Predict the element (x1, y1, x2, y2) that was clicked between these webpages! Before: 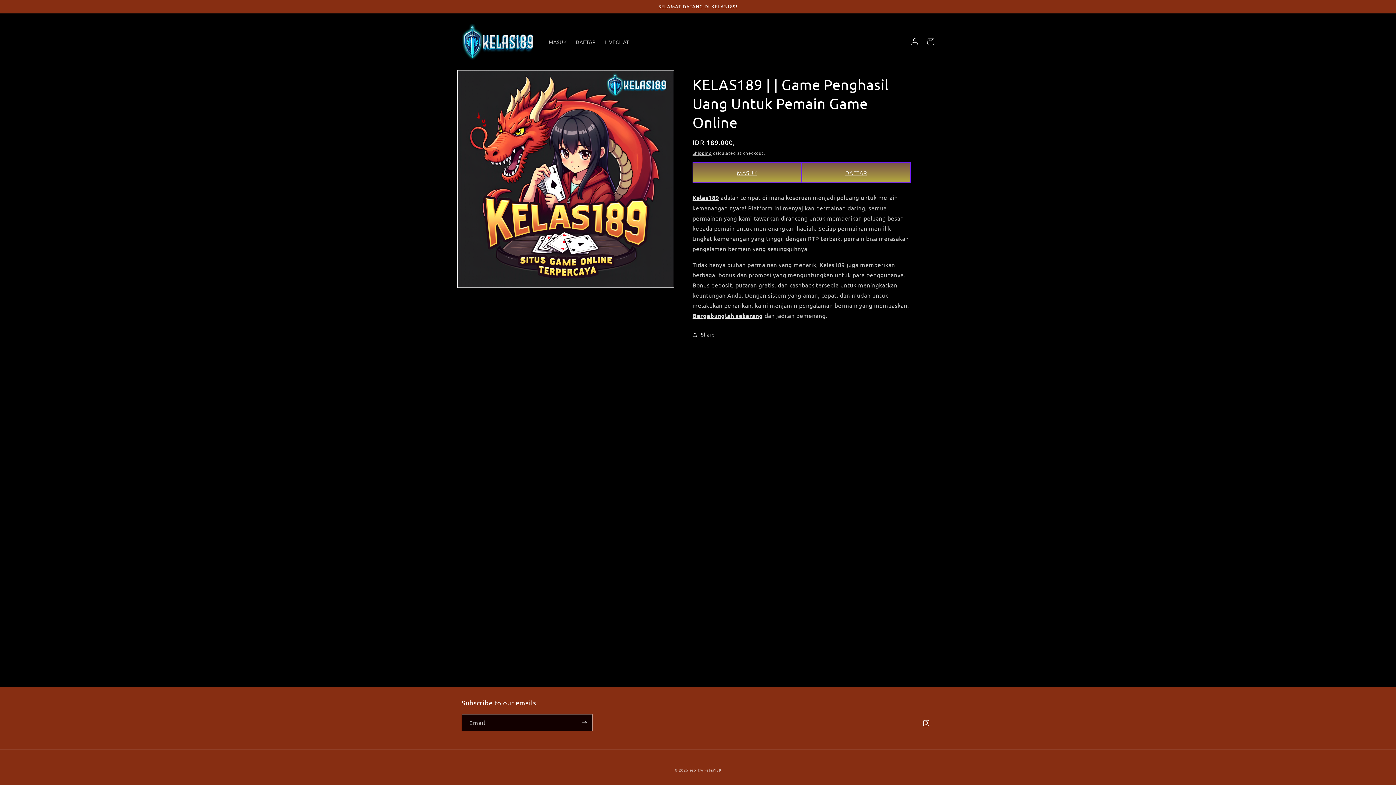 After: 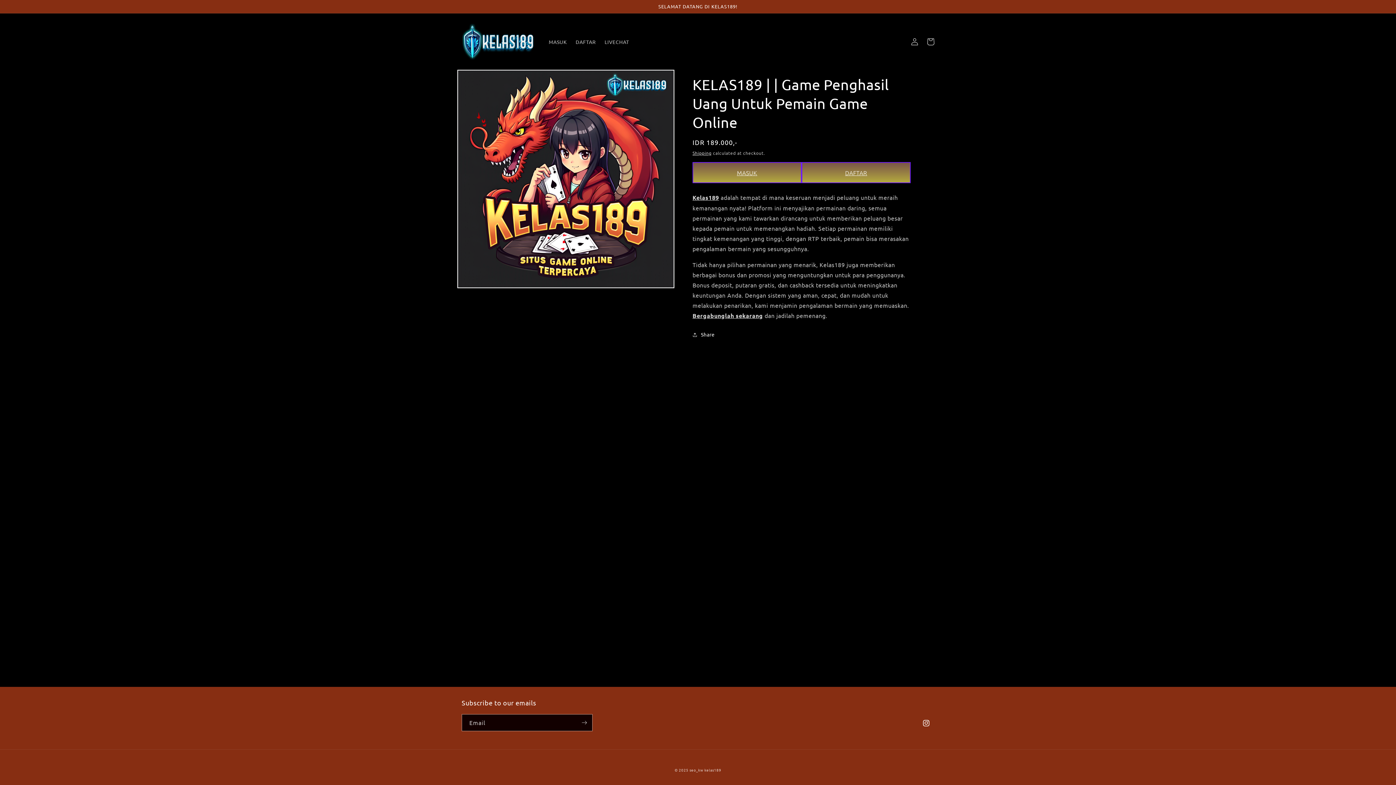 Action: bbox: (689, 767, 721, 773) label: seo_kw kelas189